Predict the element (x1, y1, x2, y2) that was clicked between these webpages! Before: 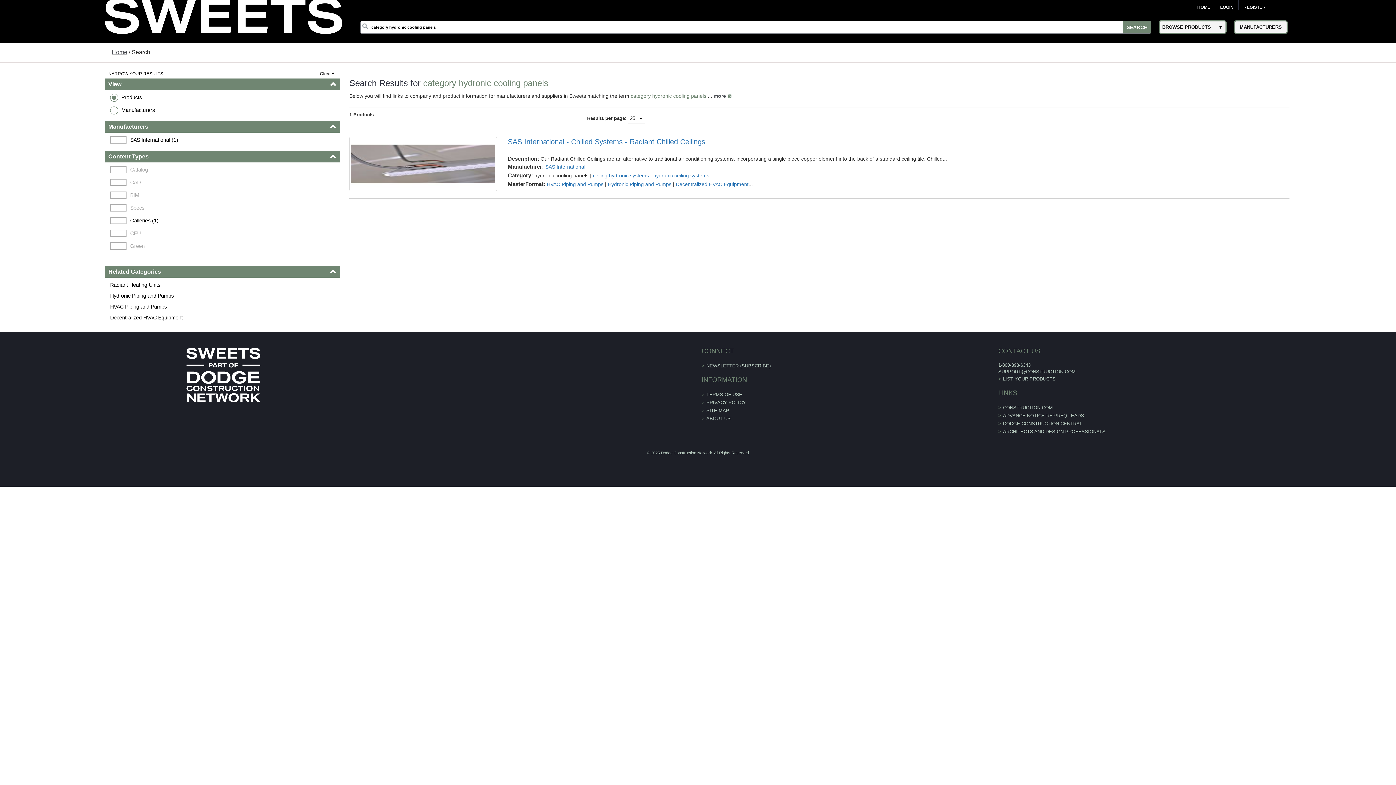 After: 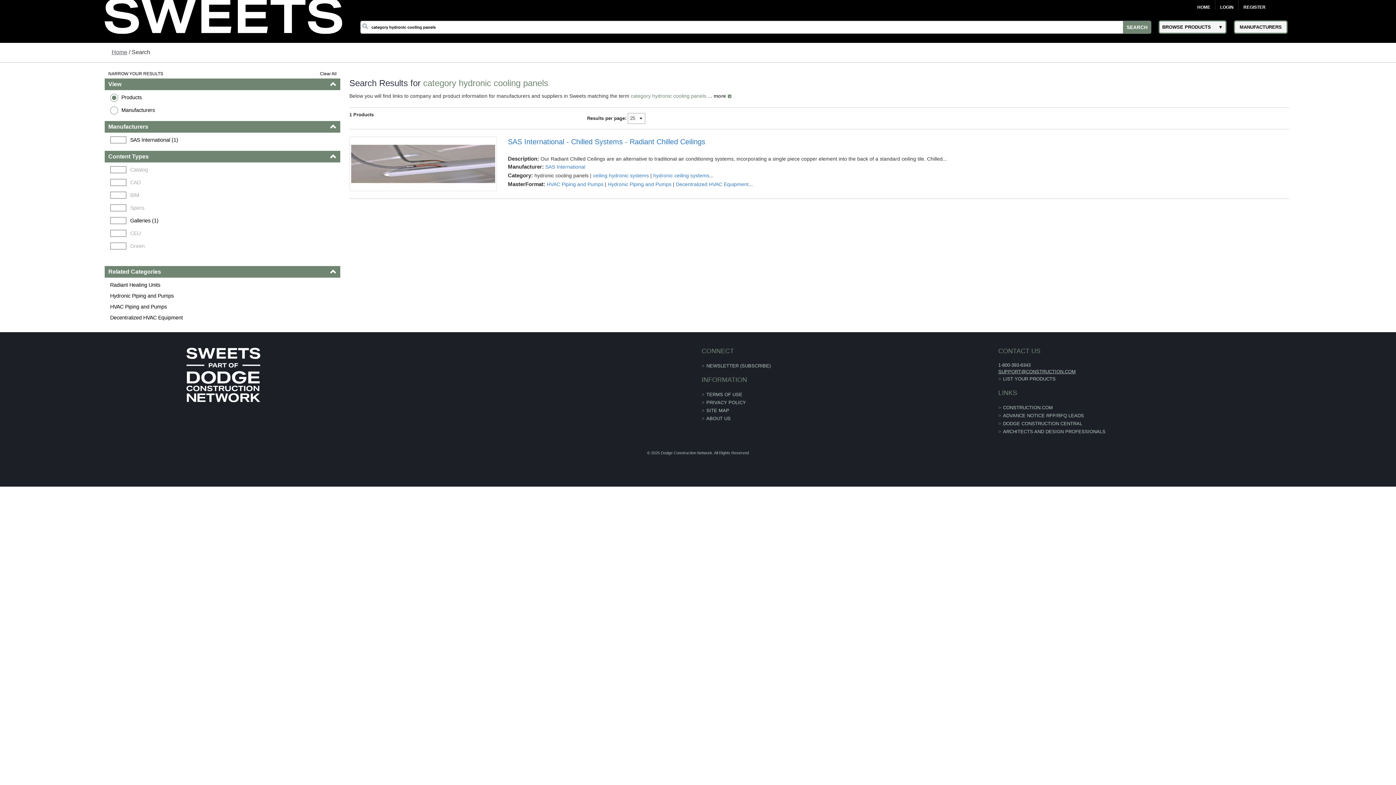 Action: bbox: (998, 368, 1075, 374) label: SUPPORT@CONSTRUCTION.COM